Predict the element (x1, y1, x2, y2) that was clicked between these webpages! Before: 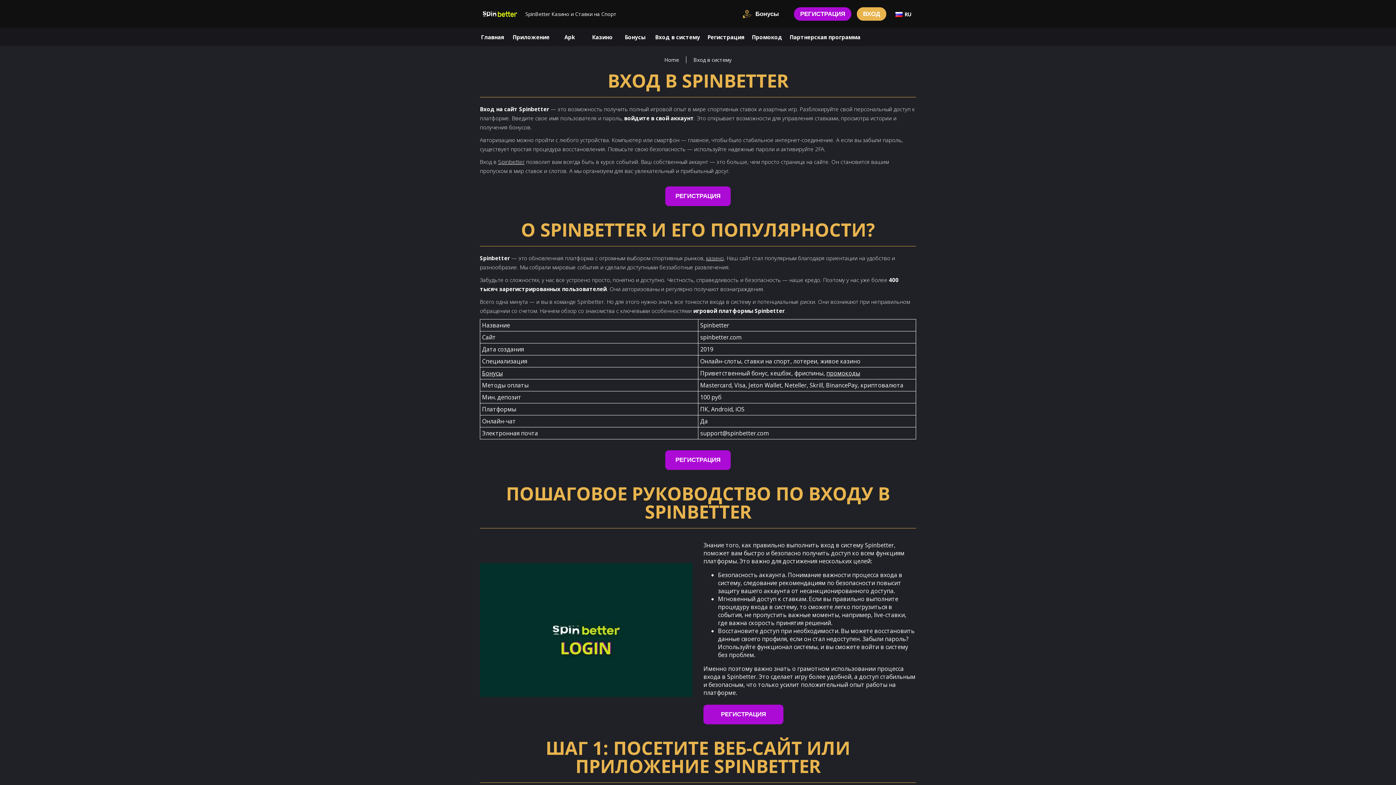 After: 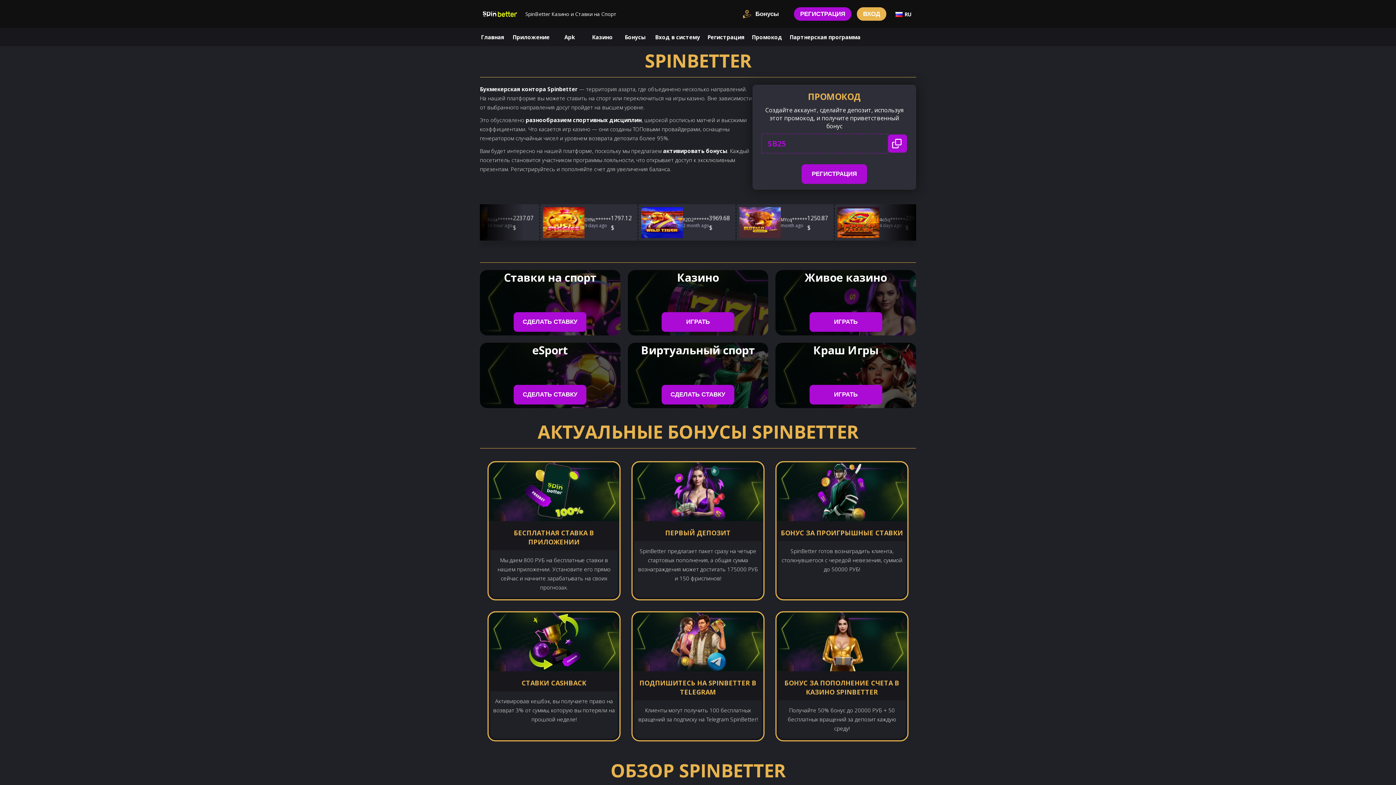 Action: bbox: (480, 7, 520, 20)